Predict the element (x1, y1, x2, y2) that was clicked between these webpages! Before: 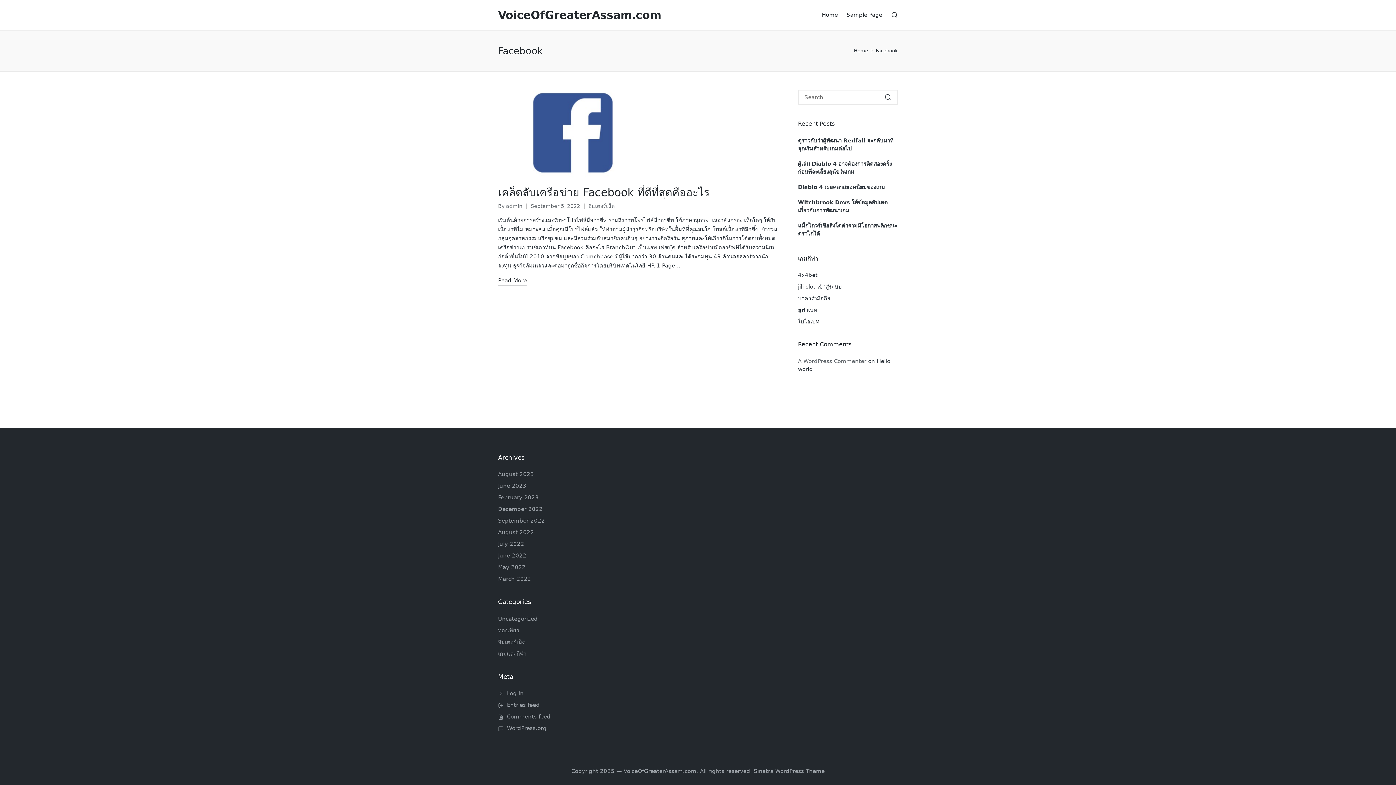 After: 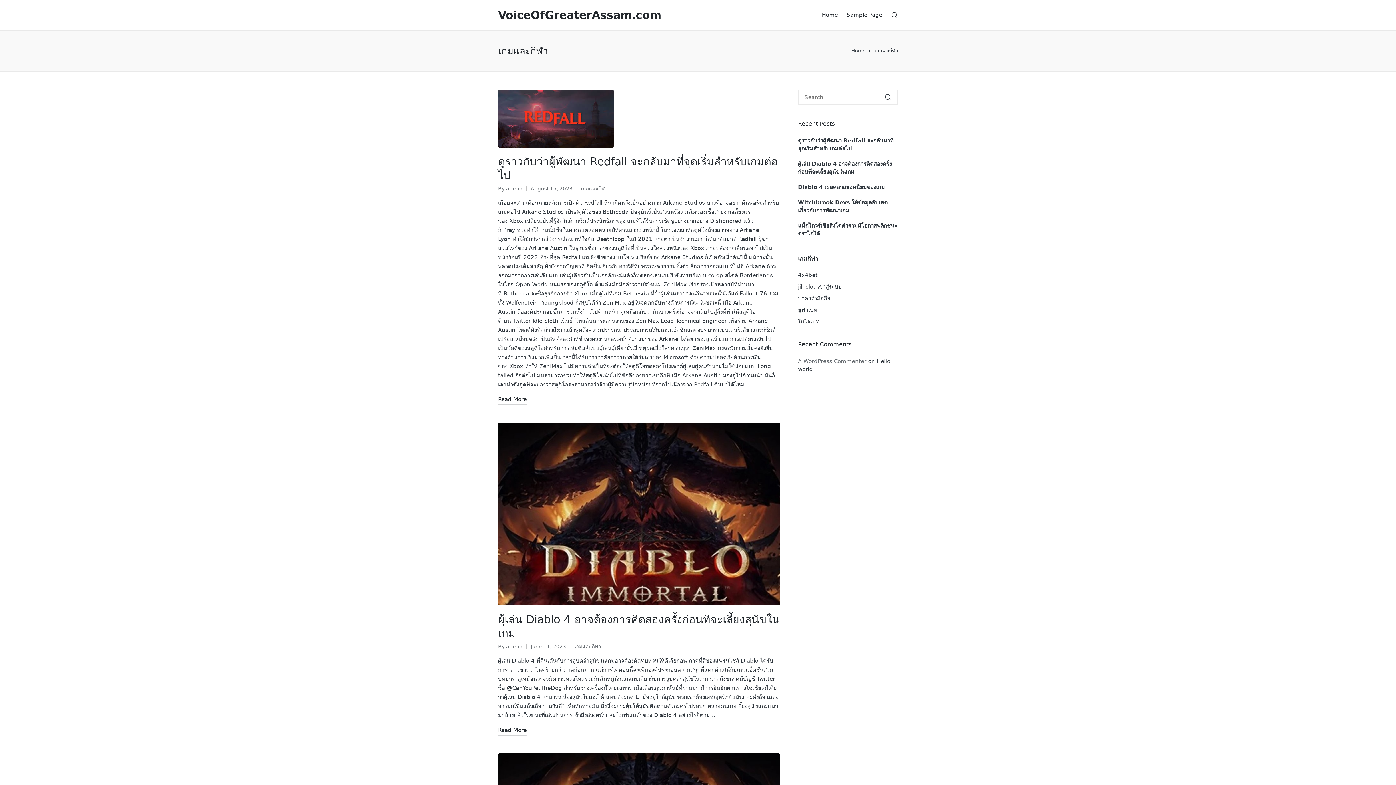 Action: label: เกมและกีฬา bbox: (498, 650, 590, 658)